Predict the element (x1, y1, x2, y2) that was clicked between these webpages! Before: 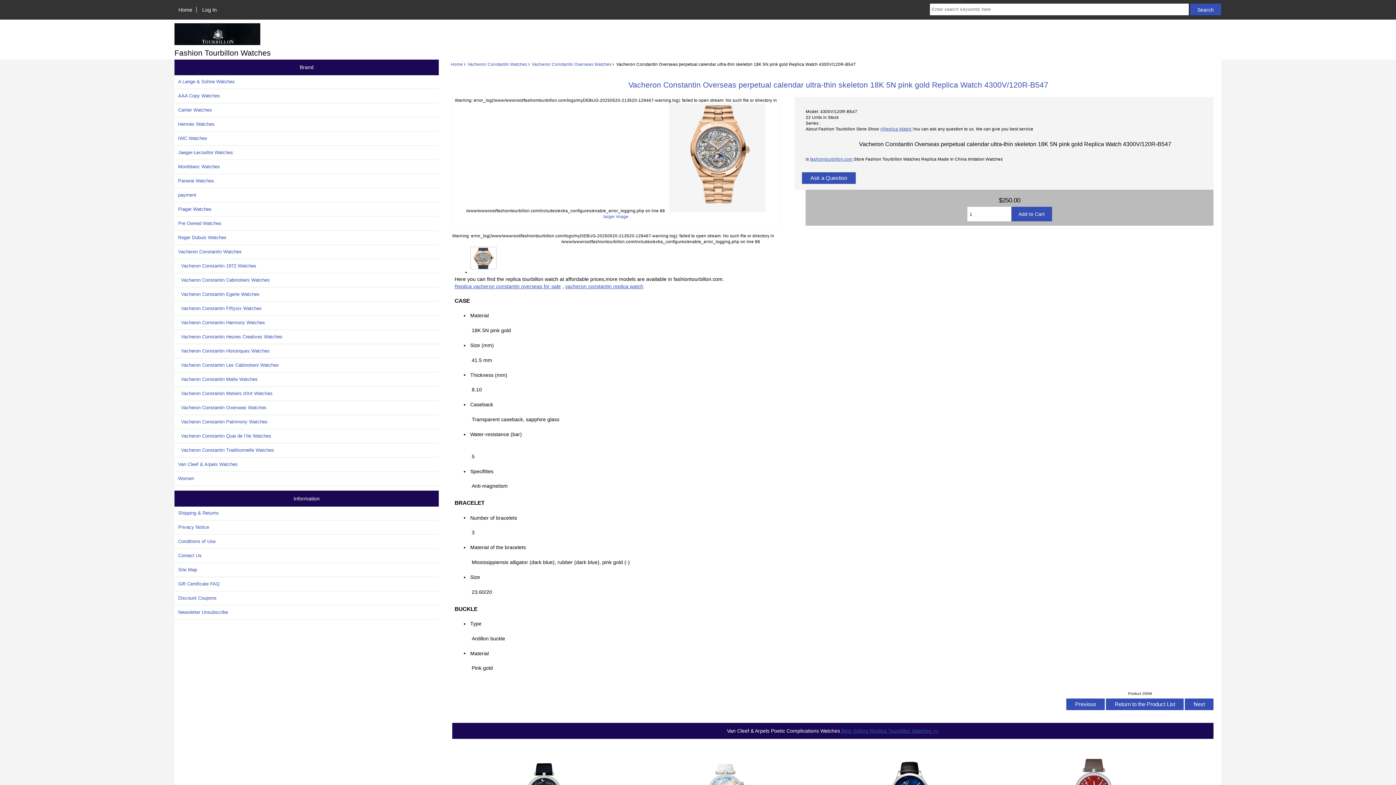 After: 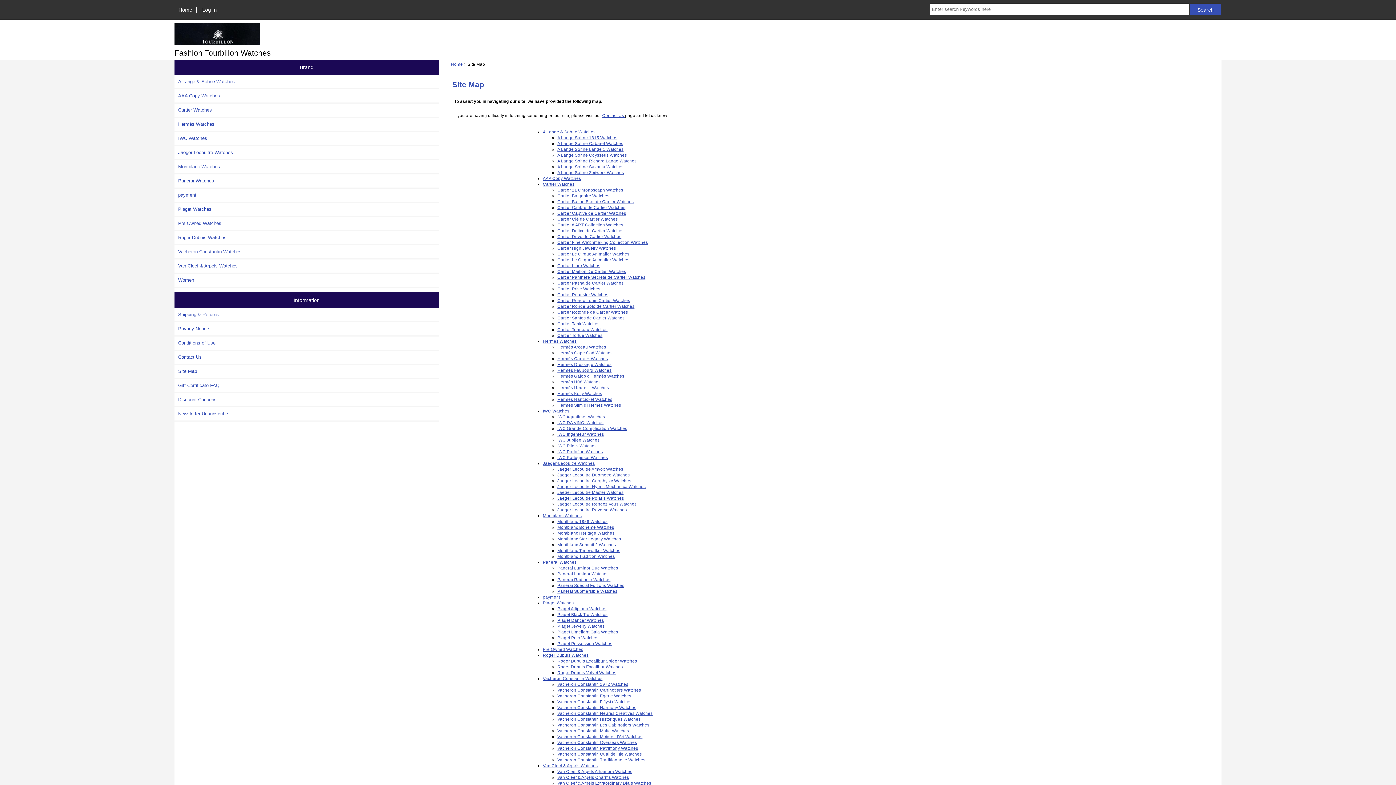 Action: bbox: (174, 563, 439, 576) label: Site Map